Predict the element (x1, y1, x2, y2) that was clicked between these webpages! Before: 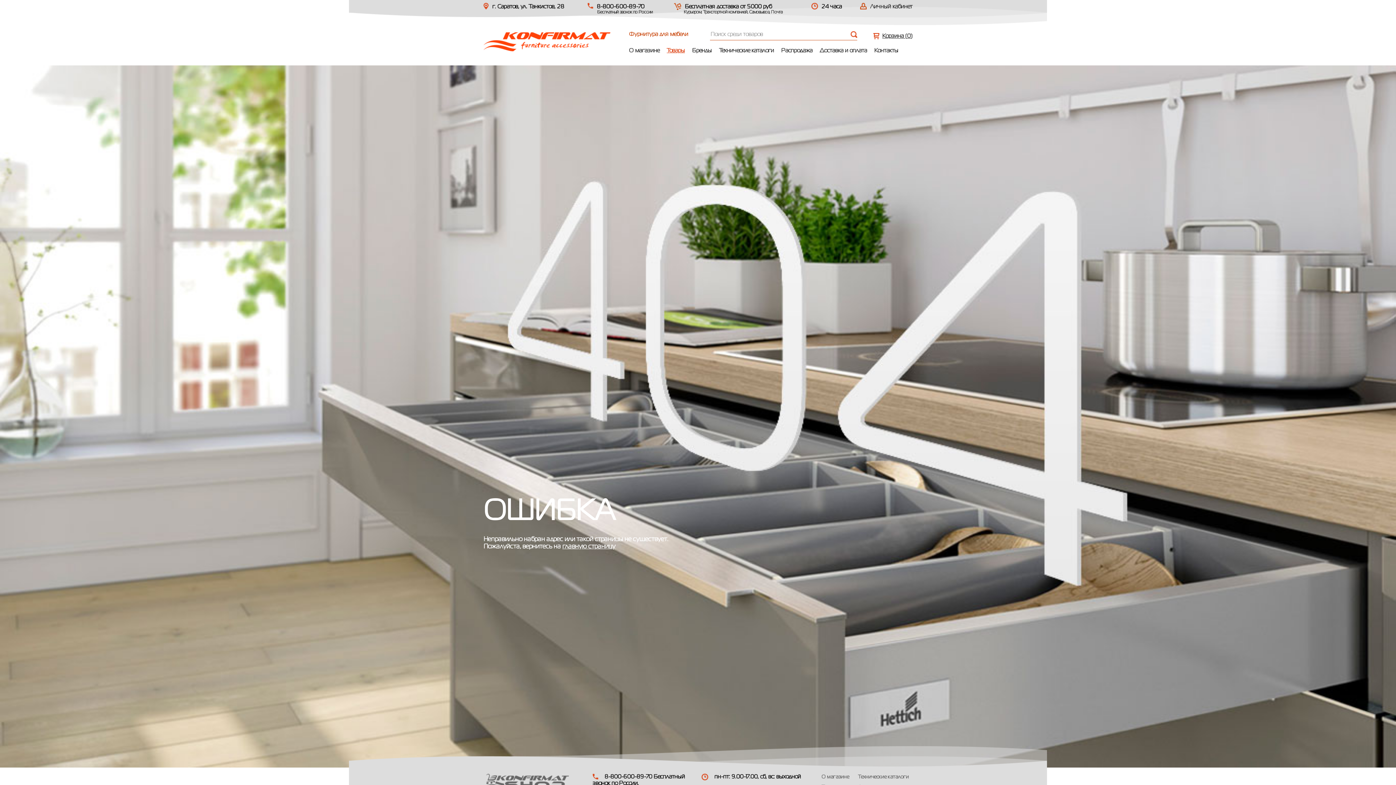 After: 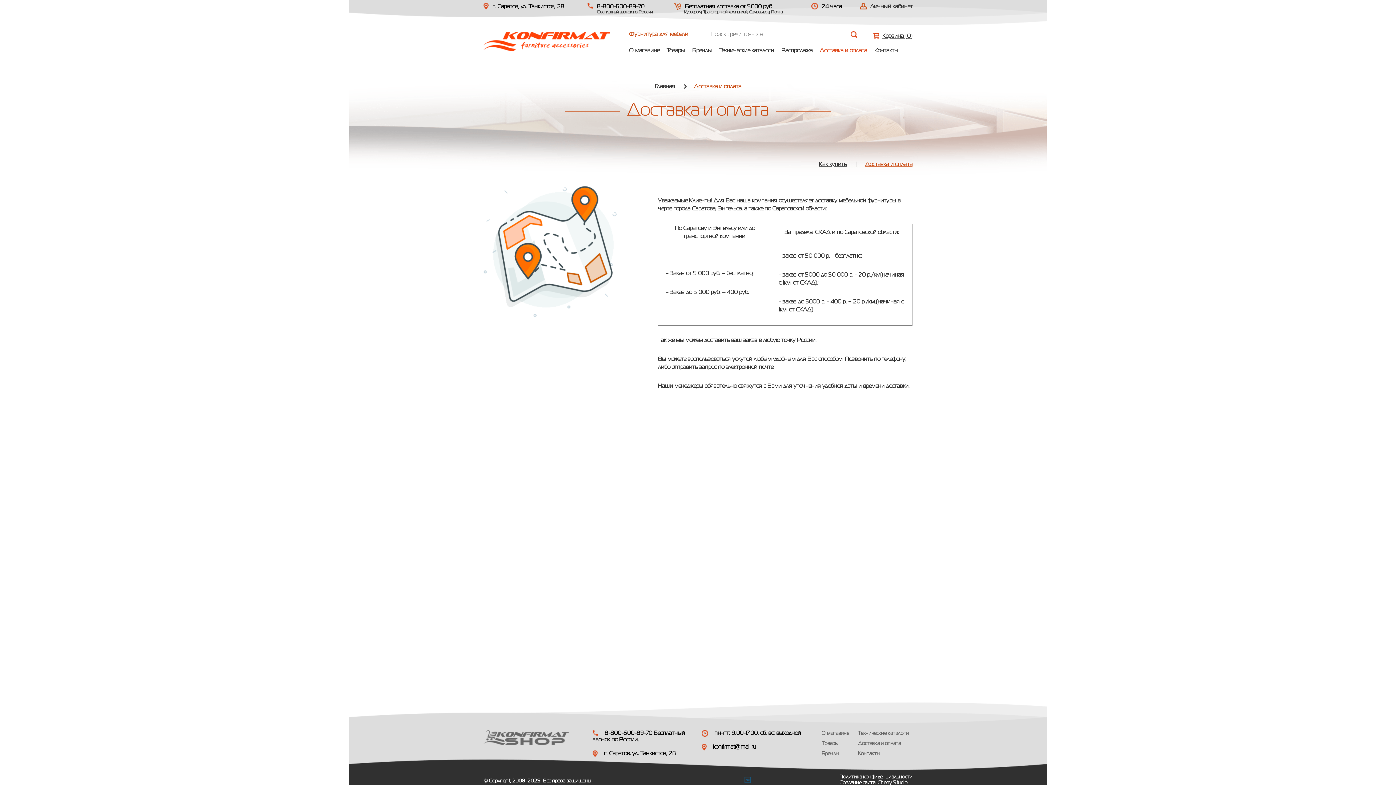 Action: bbox: (820, 48, 867, 53) label: Доставка и оплата